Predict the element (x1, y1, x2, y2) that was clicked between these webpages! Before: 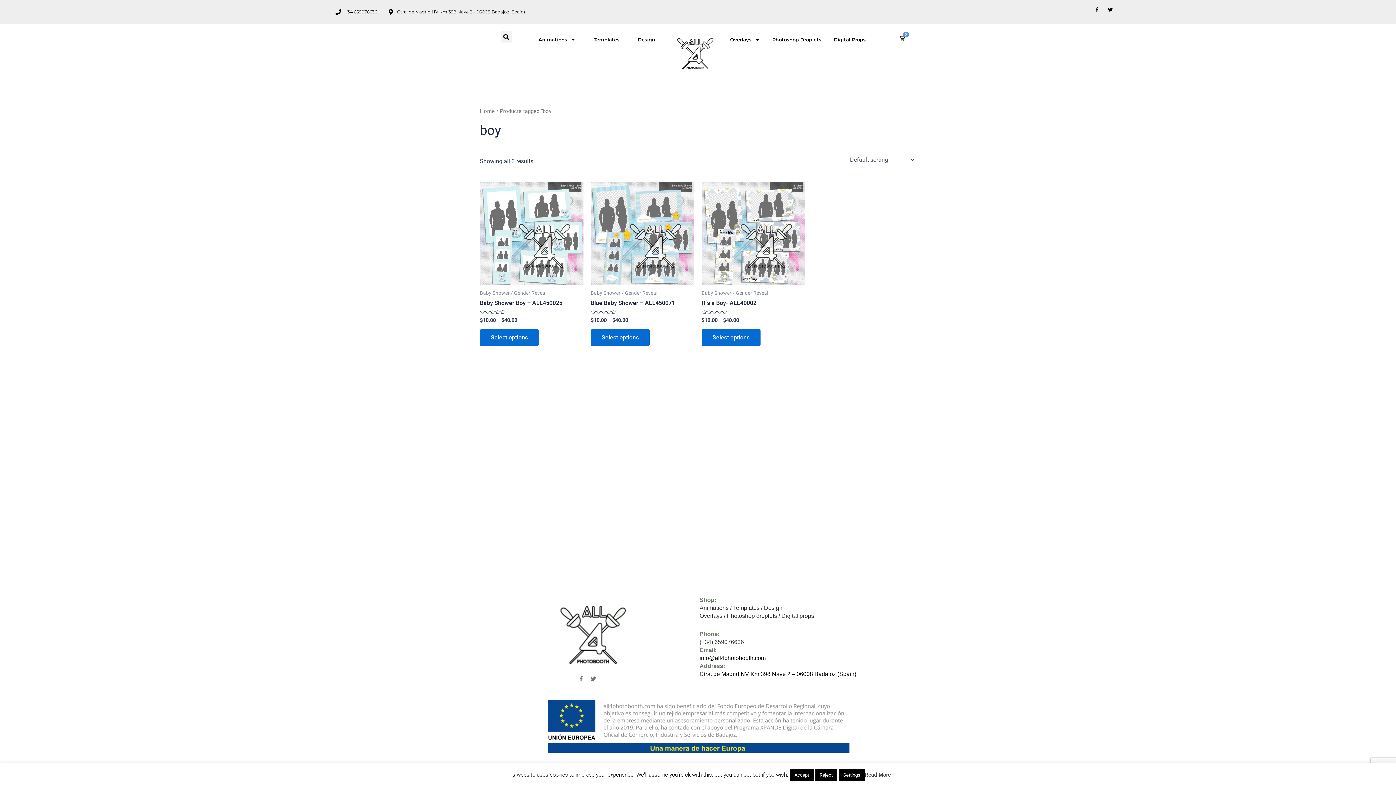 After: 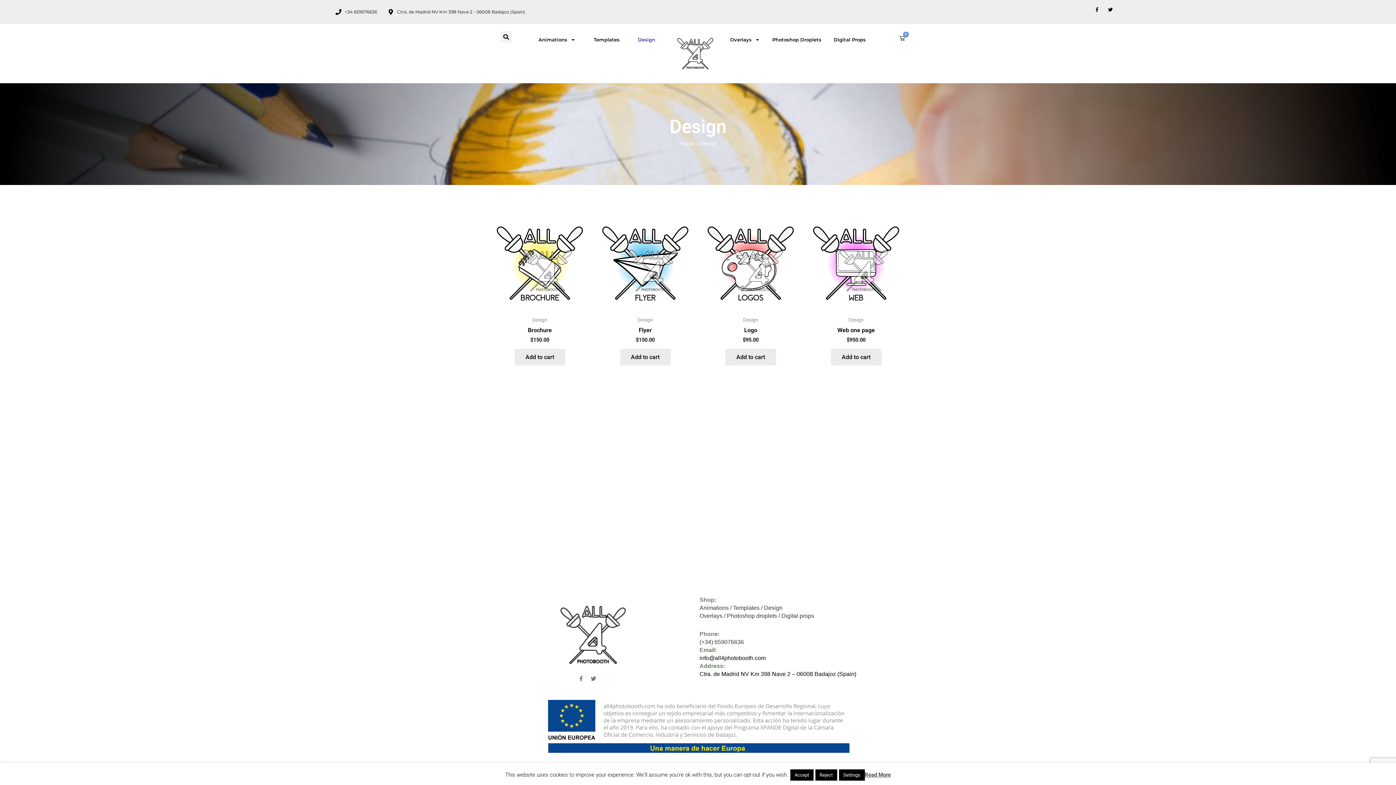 Action: bbox: (764, 604, 782, 611) label: Design